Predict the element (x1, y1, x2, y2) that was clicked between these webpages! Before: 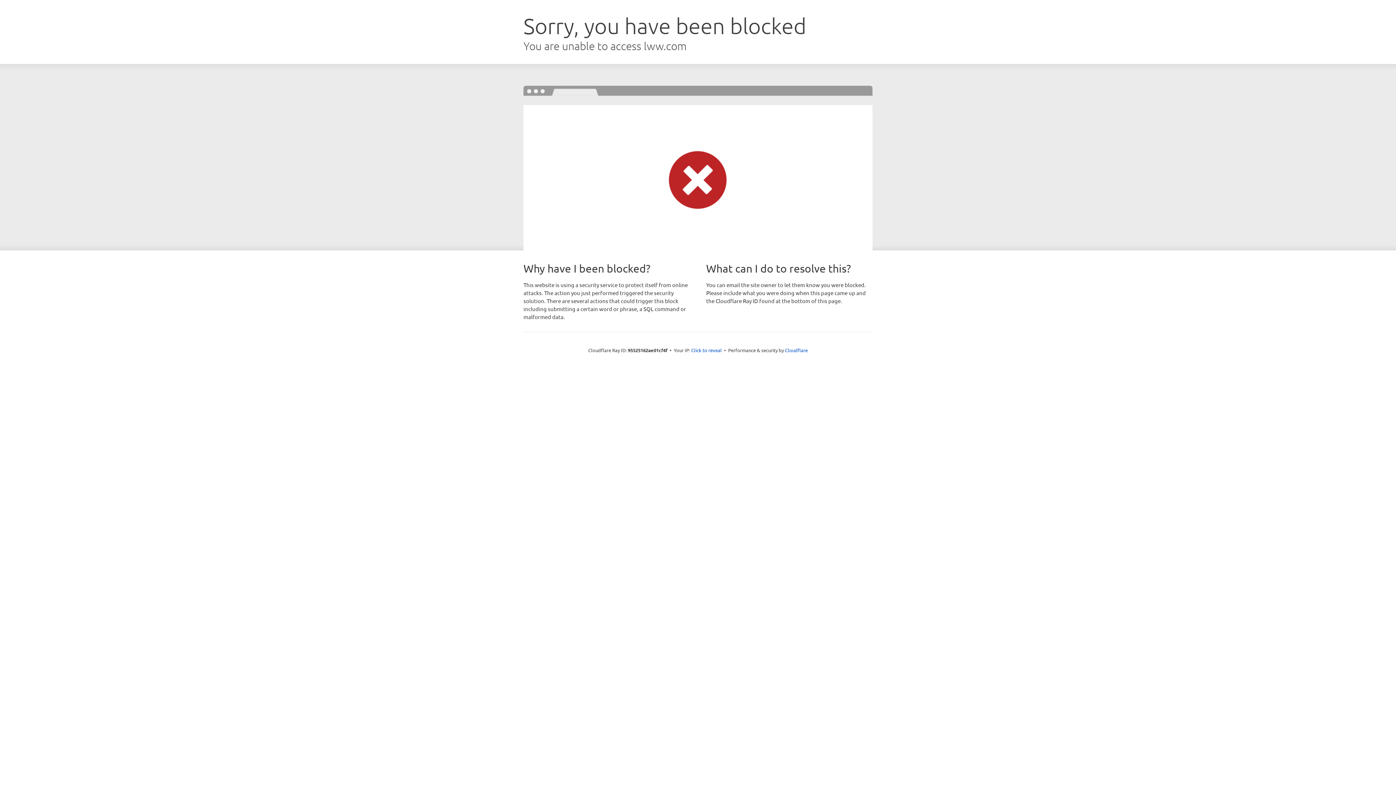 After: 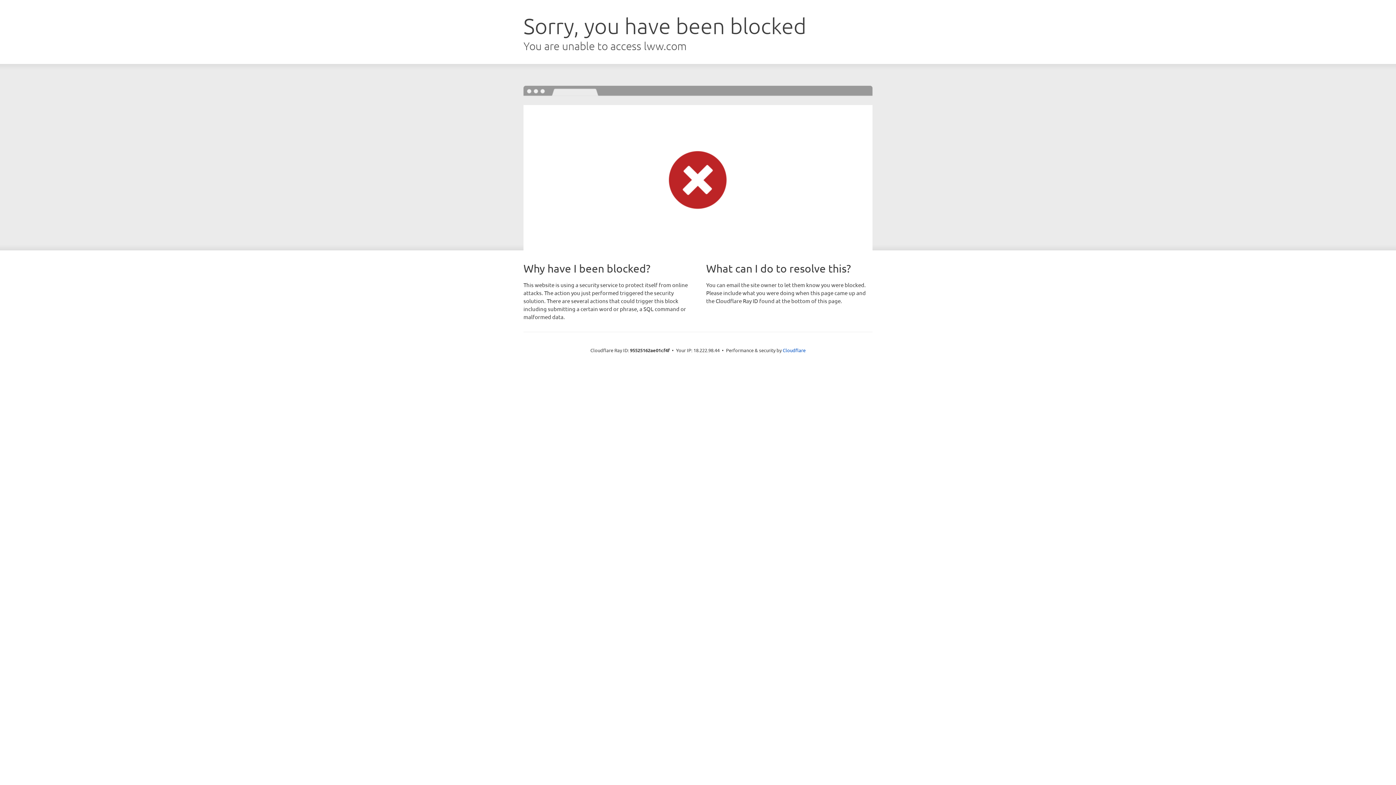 Action: label: Click to reveal bbox: (691, 346, 722, 353)